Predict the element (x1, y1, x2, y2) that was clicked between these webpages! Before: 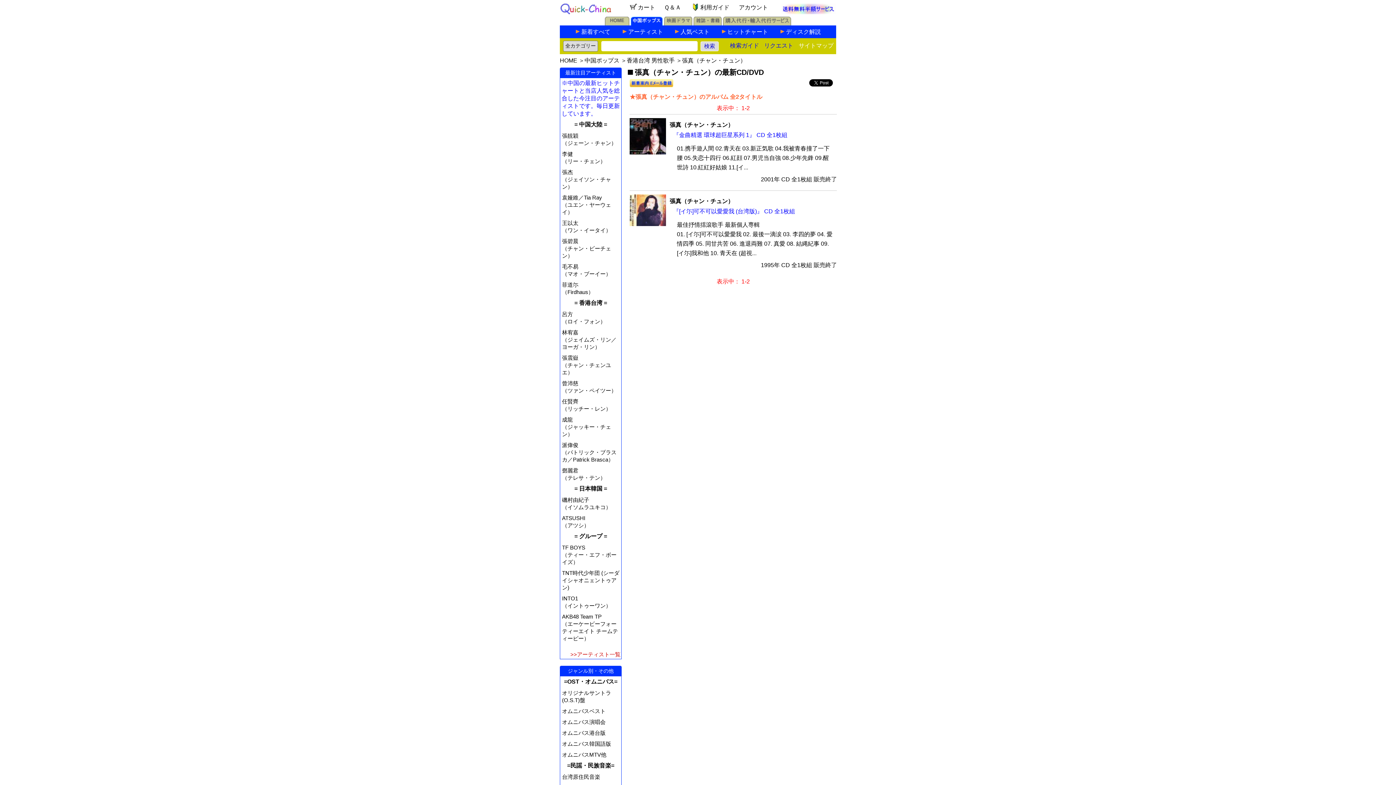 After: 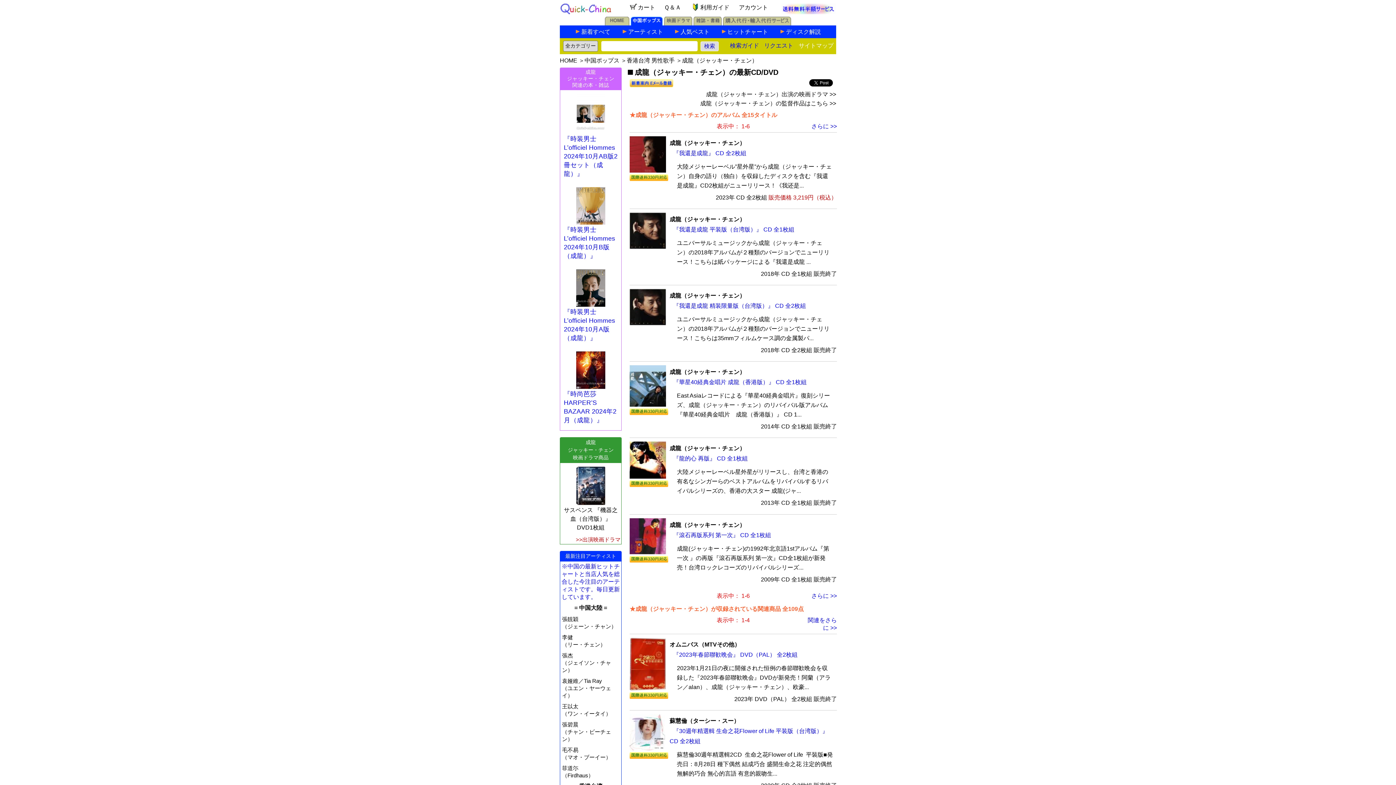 Action: bbox: (562, 416, 611, 437) label: 成龍
（ジャッキー・チェン）